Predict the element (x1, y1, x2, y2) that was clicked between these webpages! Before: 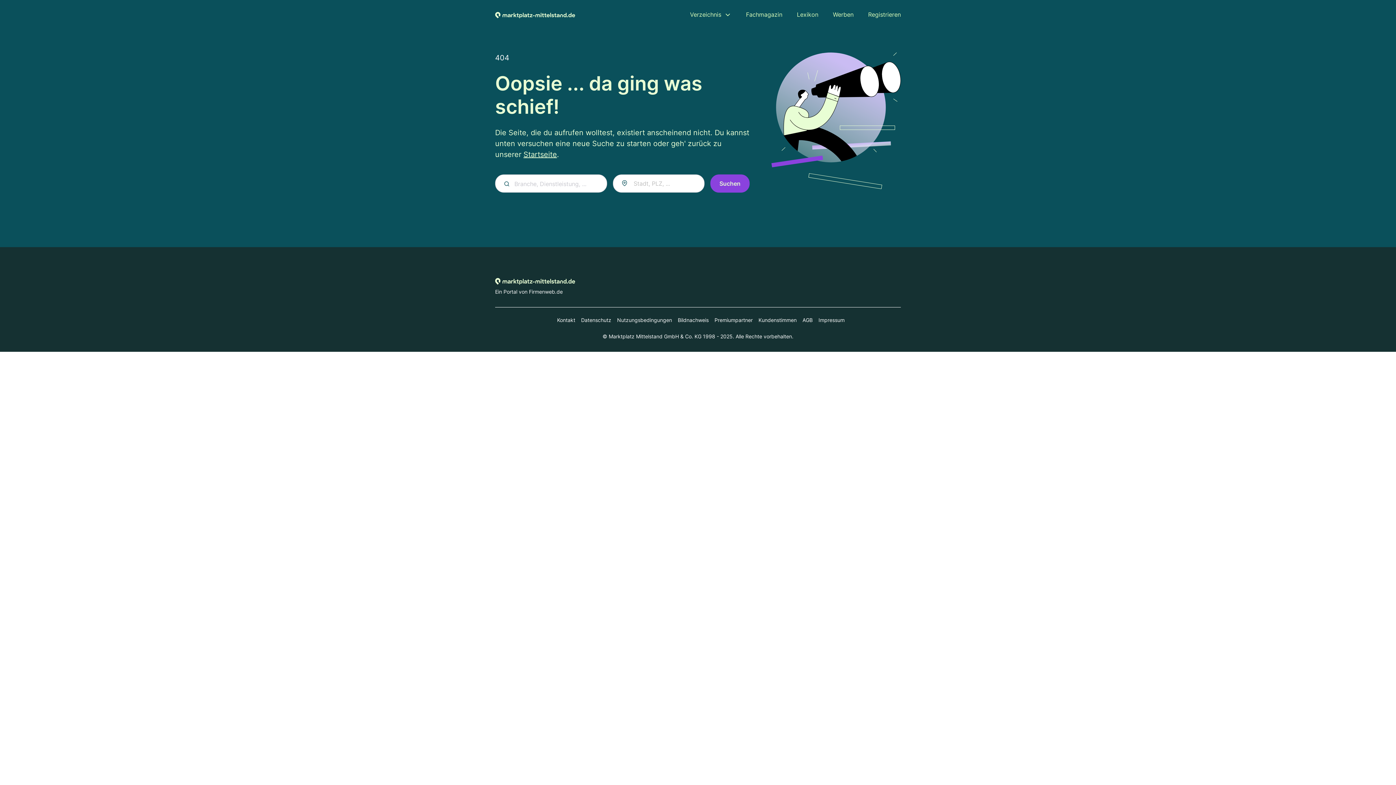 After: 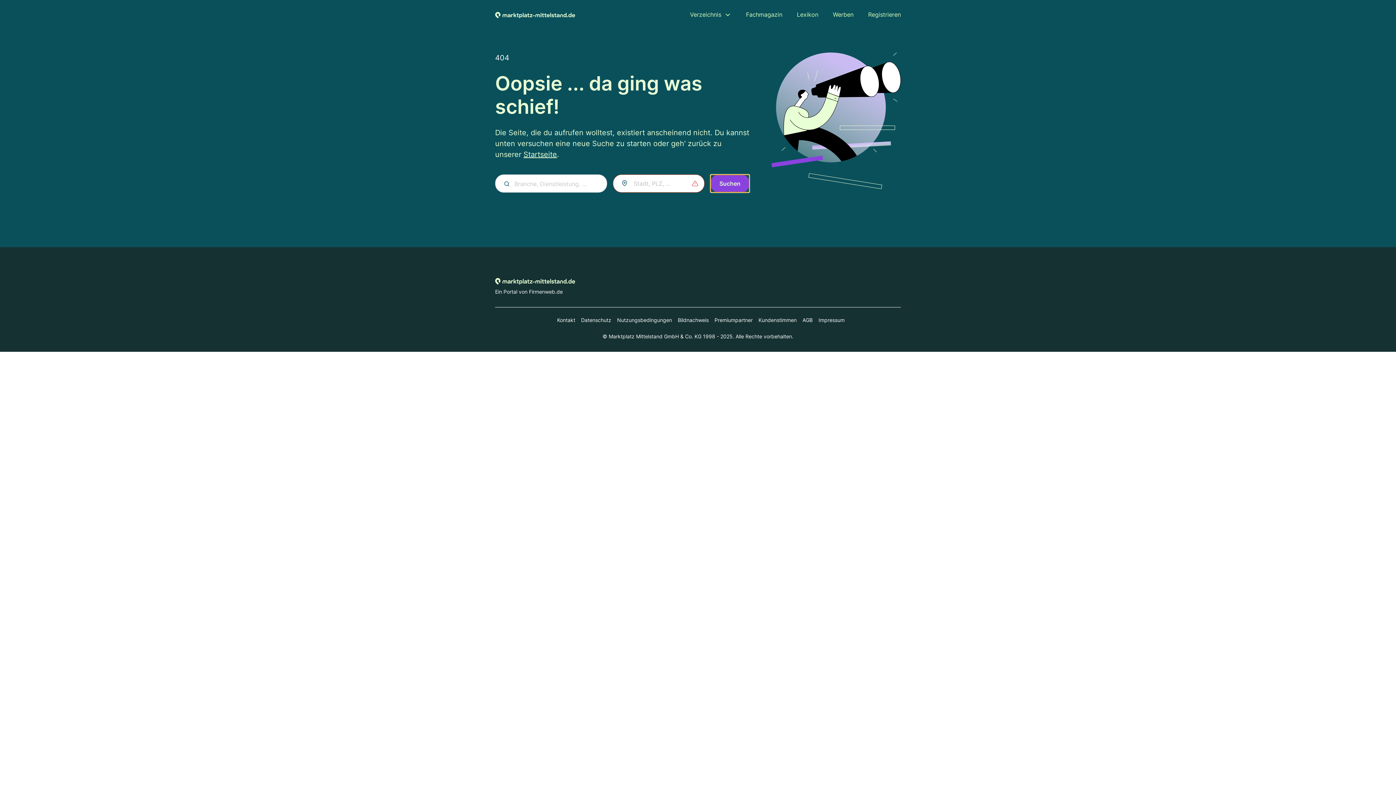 Action: label: Suchen bbox: (710, 174, 749, 192)